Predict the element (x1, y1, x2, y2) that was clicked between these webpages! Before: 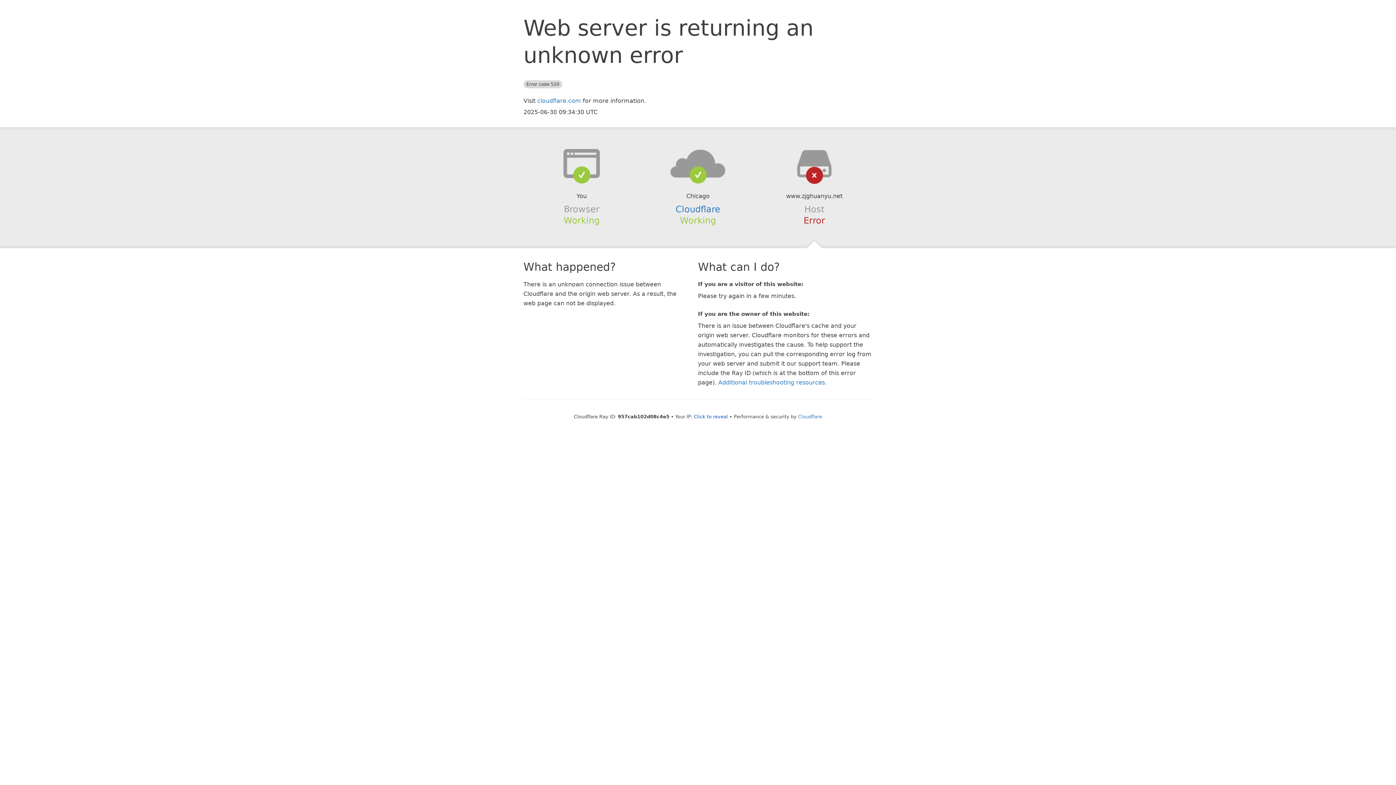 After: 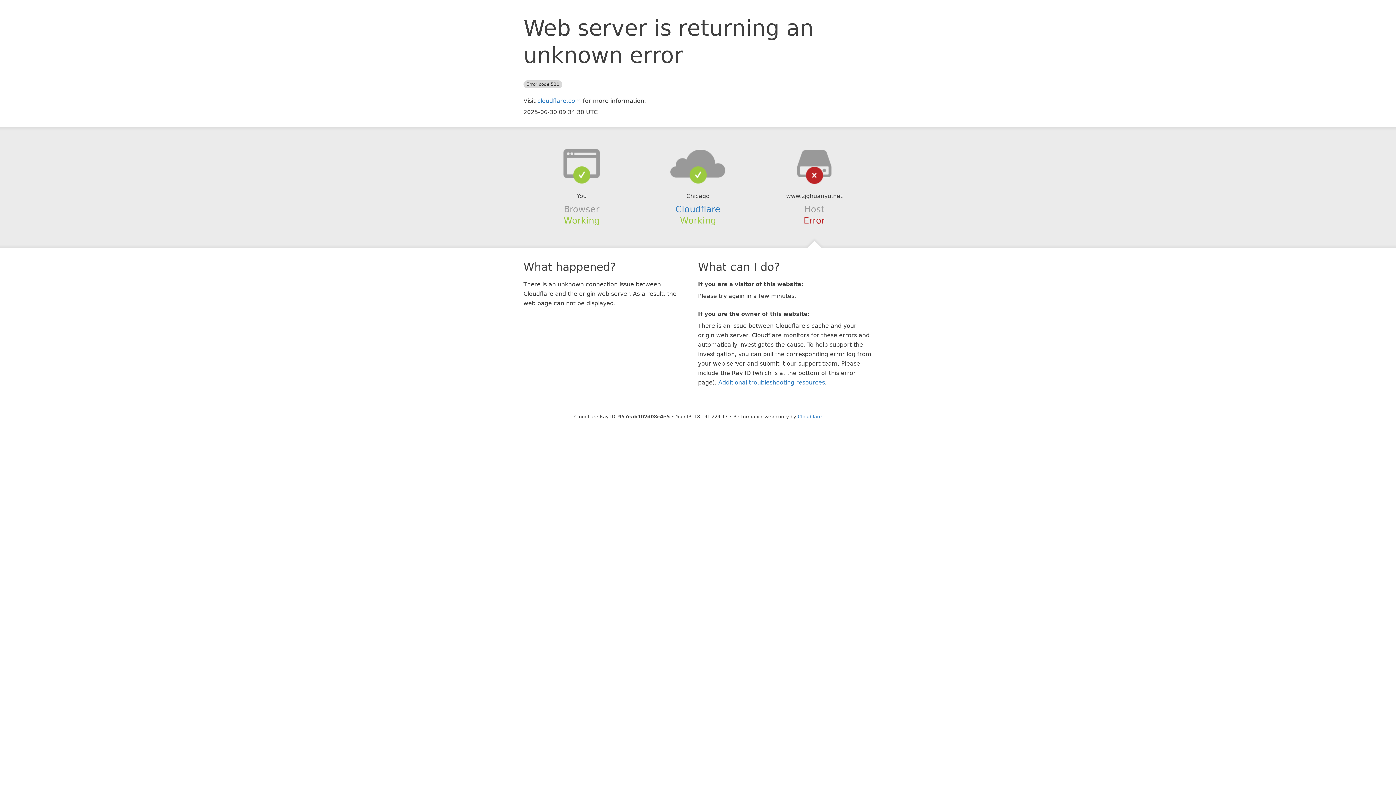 Action: label: Click to reveal bbox: (694, 414, 728, 419)